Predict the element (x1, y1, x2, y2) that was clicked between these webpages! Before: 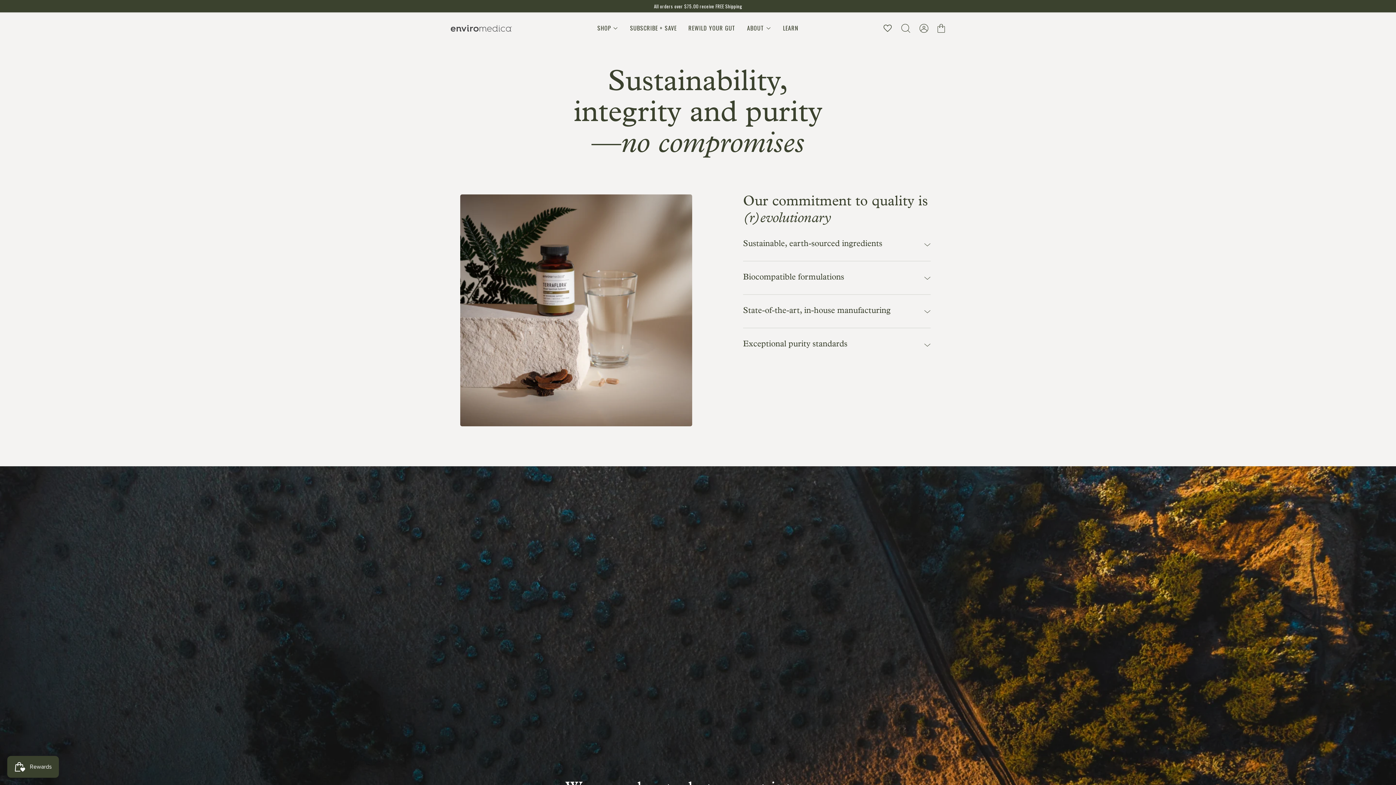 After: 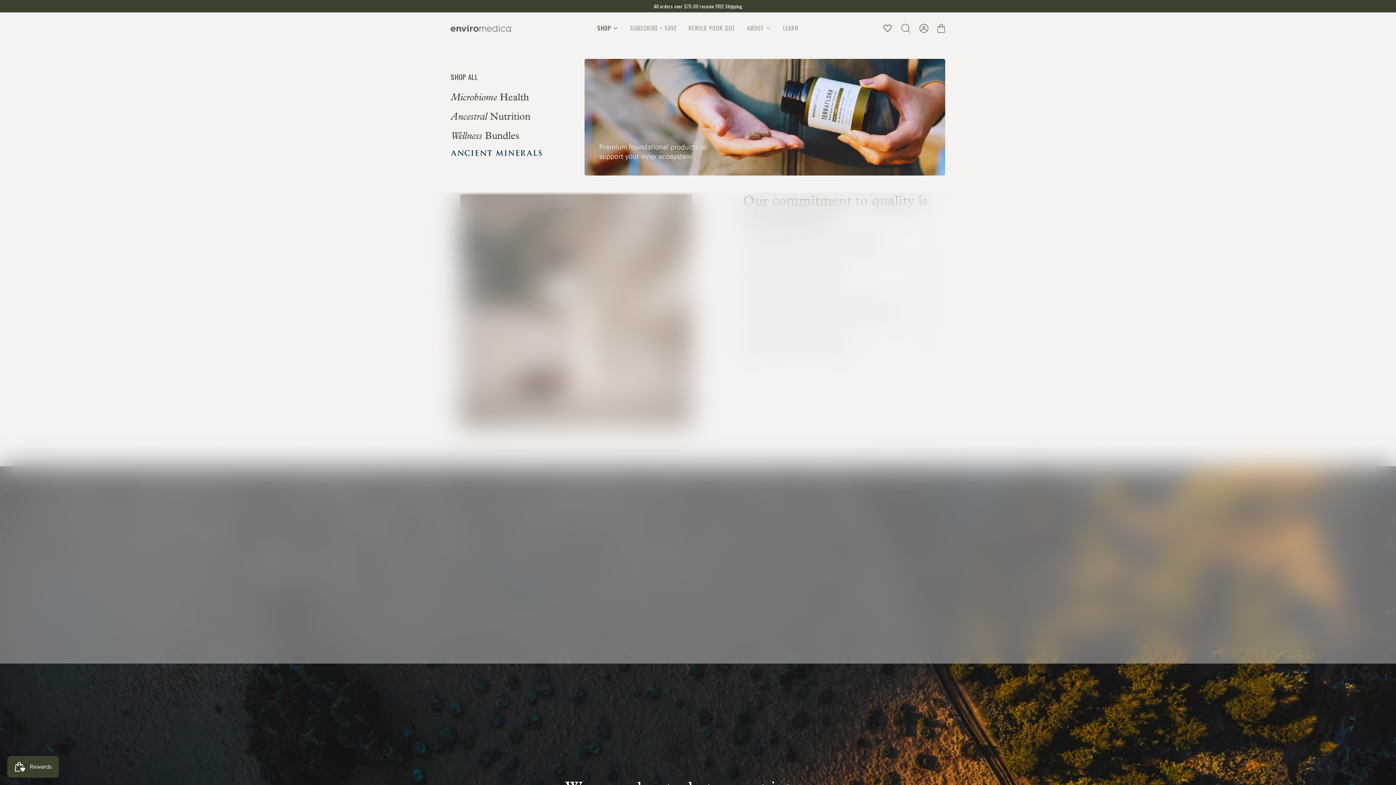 Action: bbox: (591, 24, 624, 32) label: SHOP